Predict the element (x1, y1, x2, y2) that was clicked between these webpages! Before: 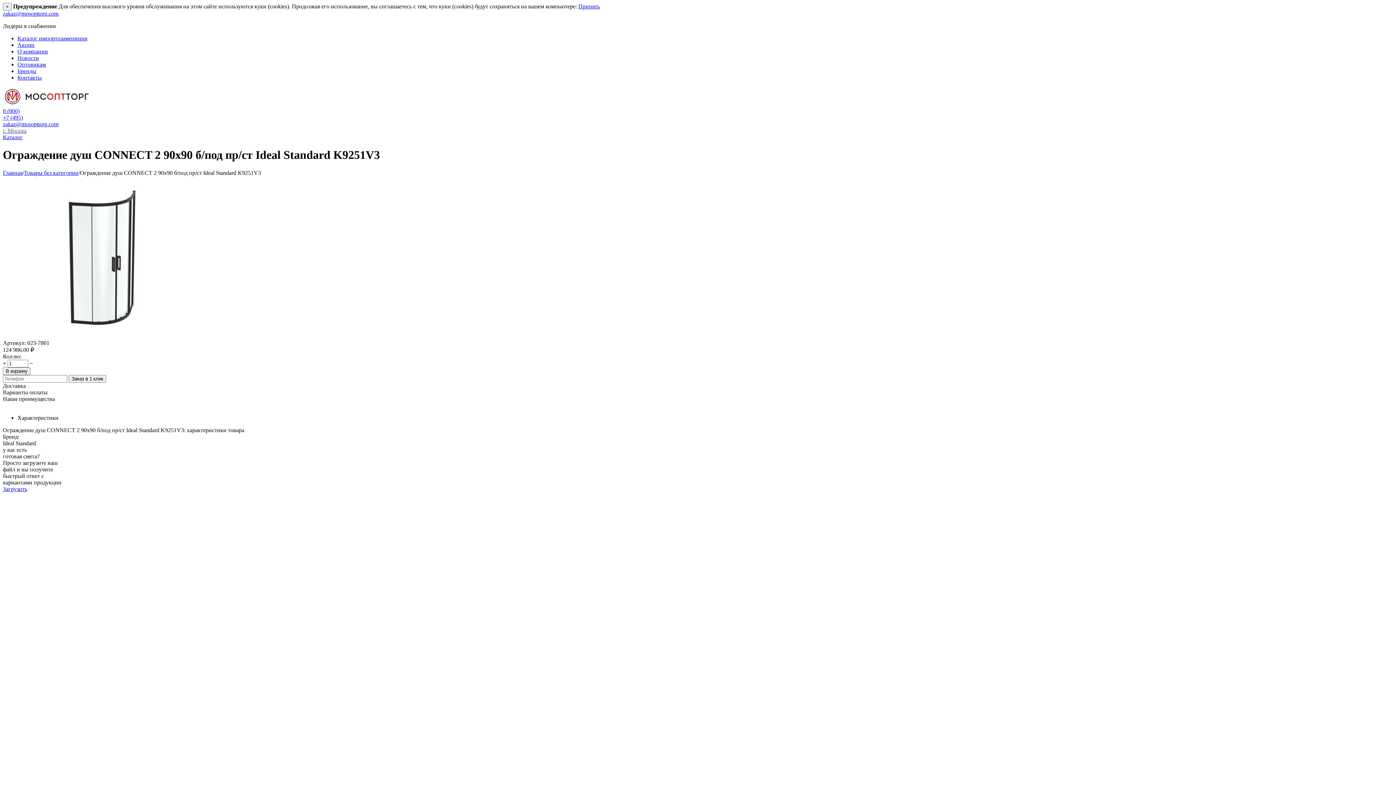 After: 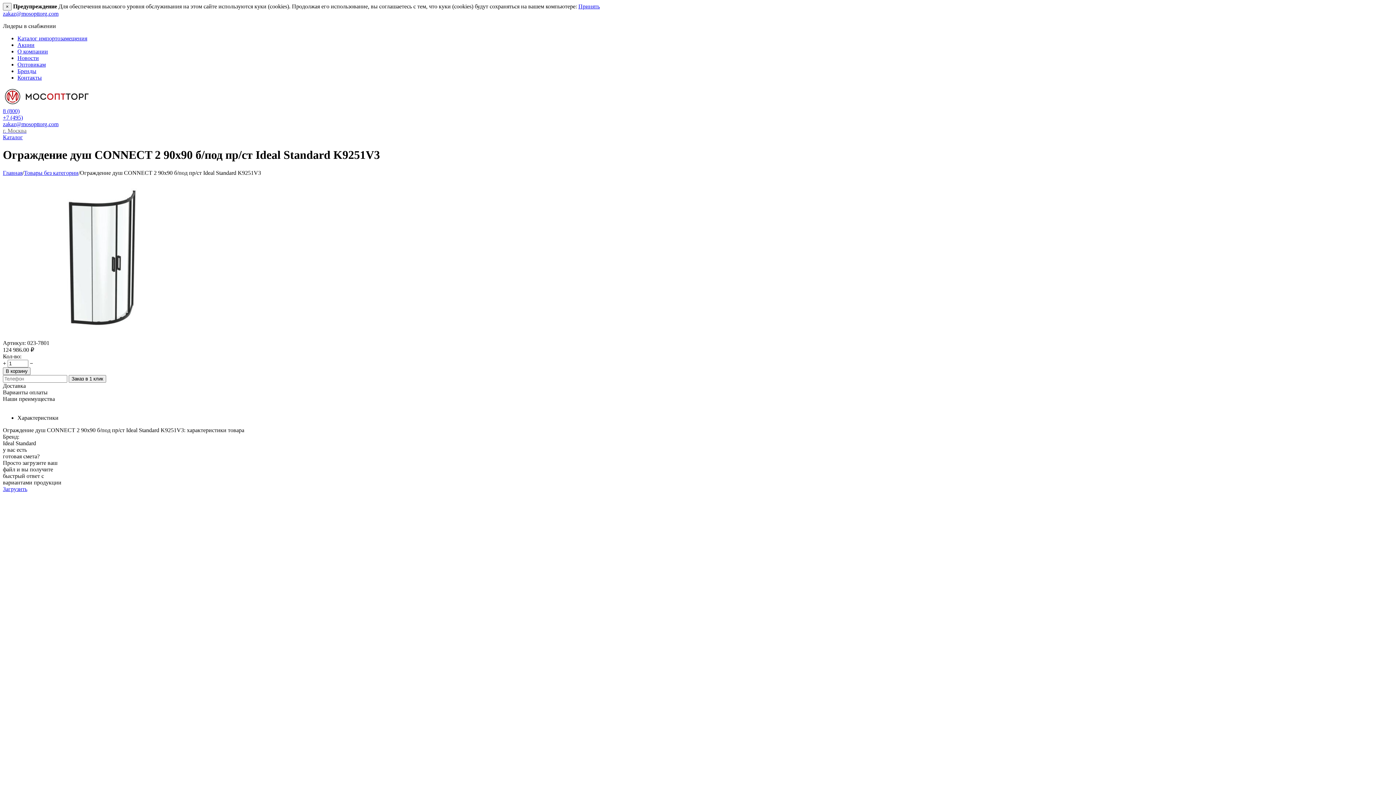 Action: label: Характеристики bbox: (17, 414, 58, 421)